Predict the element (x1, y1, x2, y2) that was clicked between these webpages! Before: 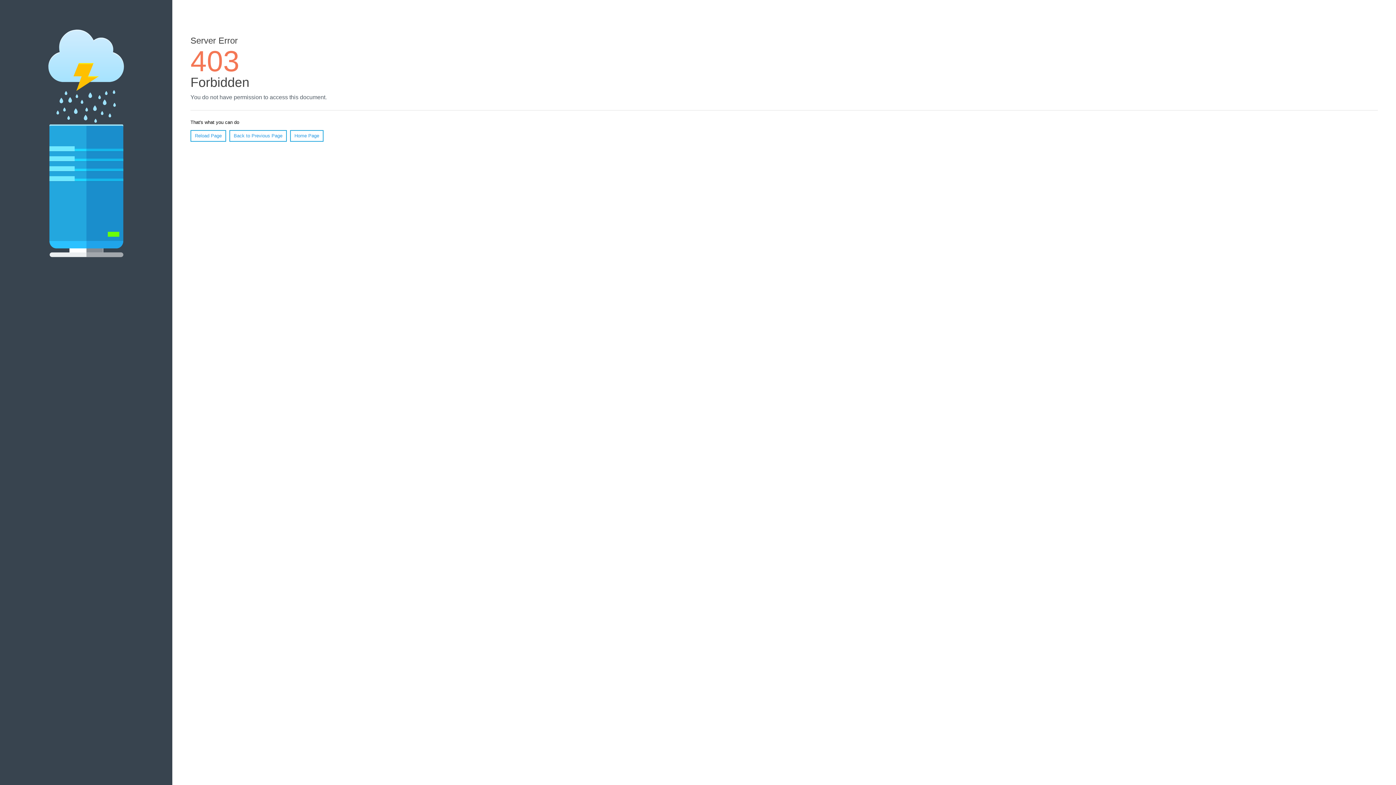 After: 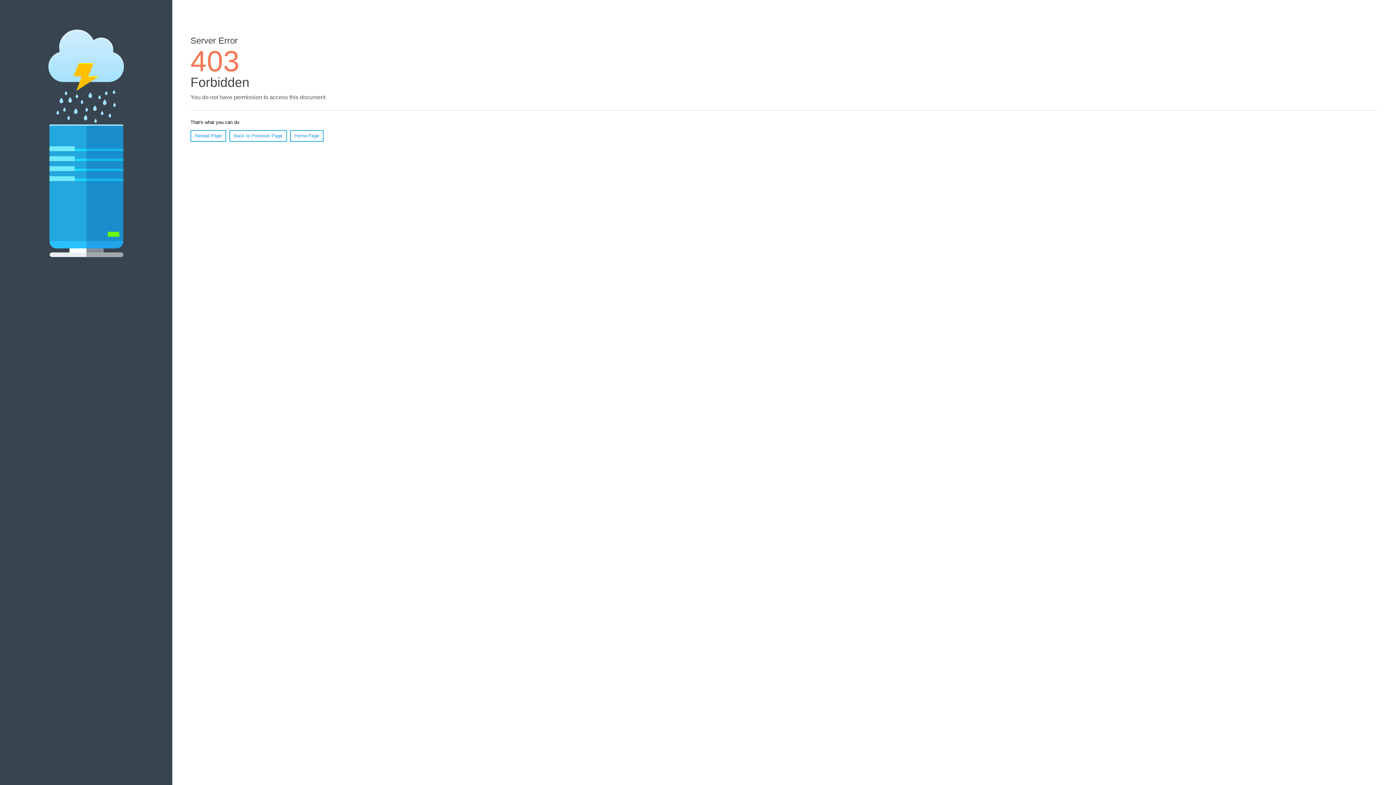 Action: label: Home Page bbox: (290, 130, 323, 141)